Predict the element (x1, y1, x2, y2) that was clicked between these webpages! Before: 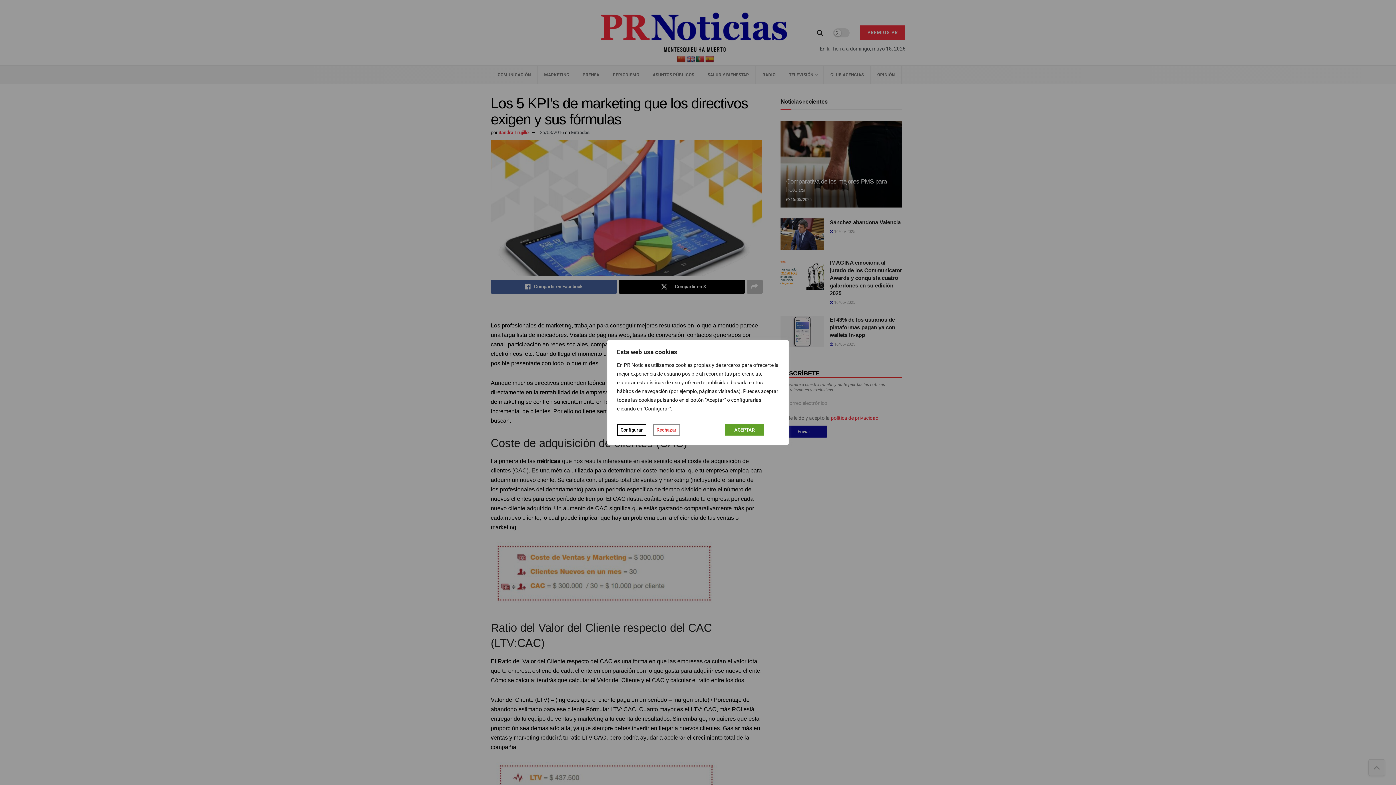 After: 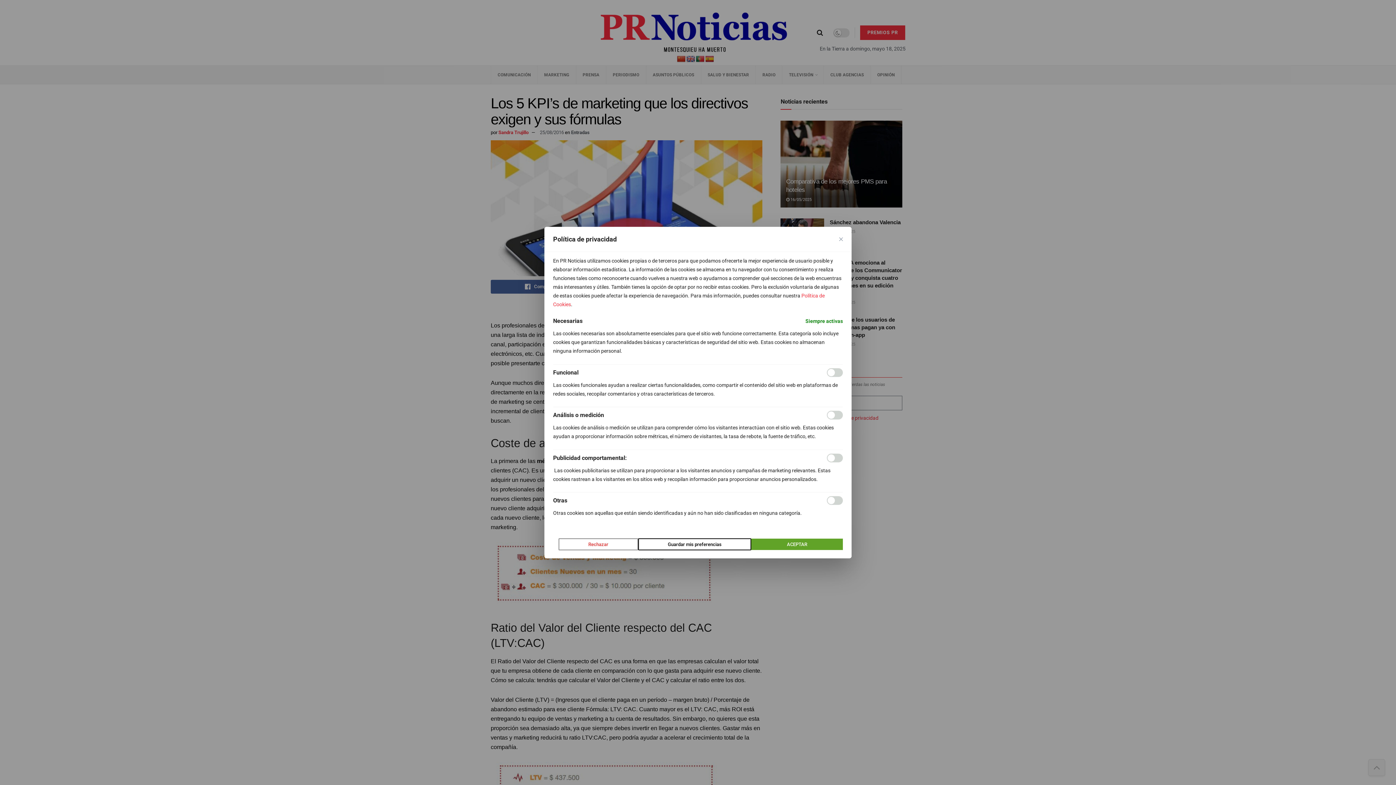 Action: bbox: (617, 424, 646, 436) label: Configurar